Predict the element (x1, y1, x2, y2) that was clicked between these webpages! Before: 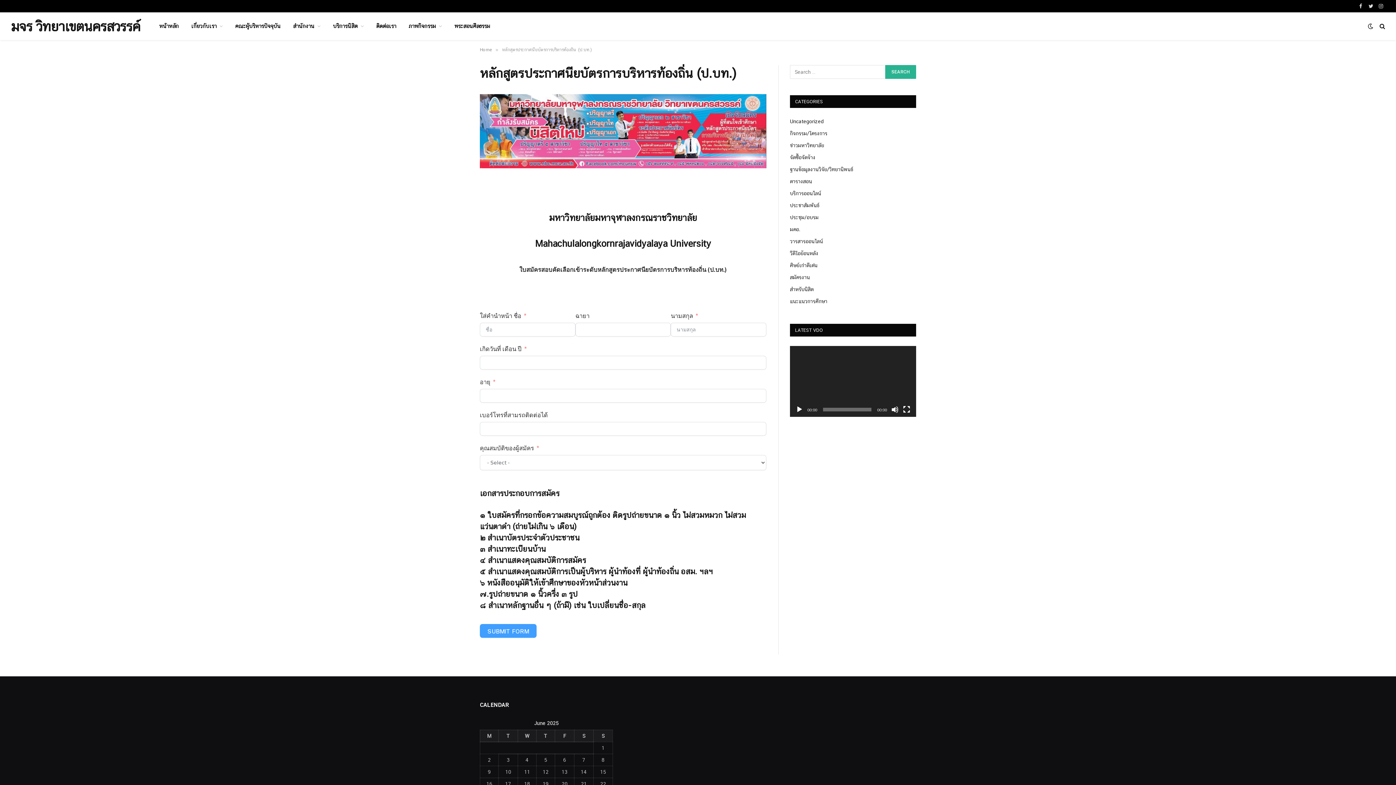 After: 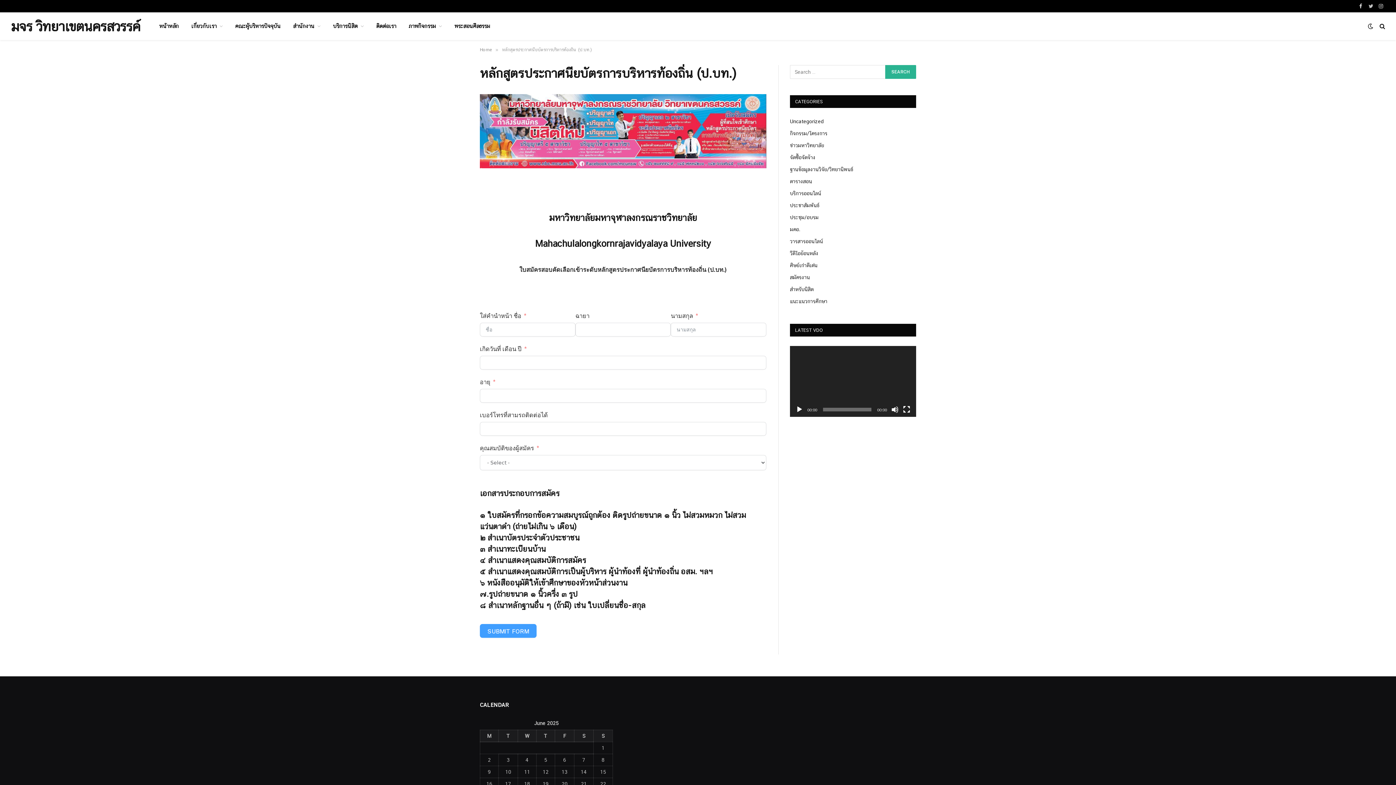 Action: bbox: (1367, 0, 1375, 12) label: Twitter